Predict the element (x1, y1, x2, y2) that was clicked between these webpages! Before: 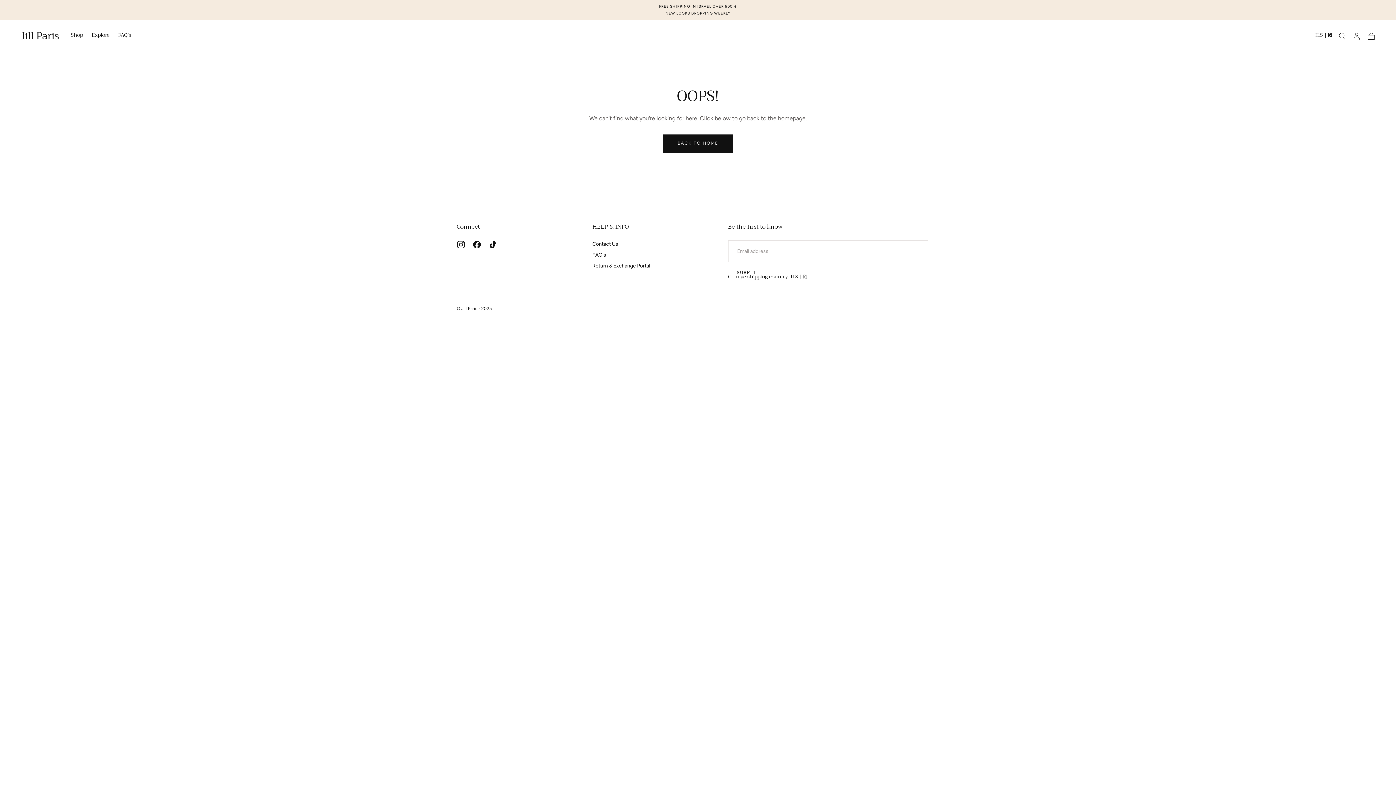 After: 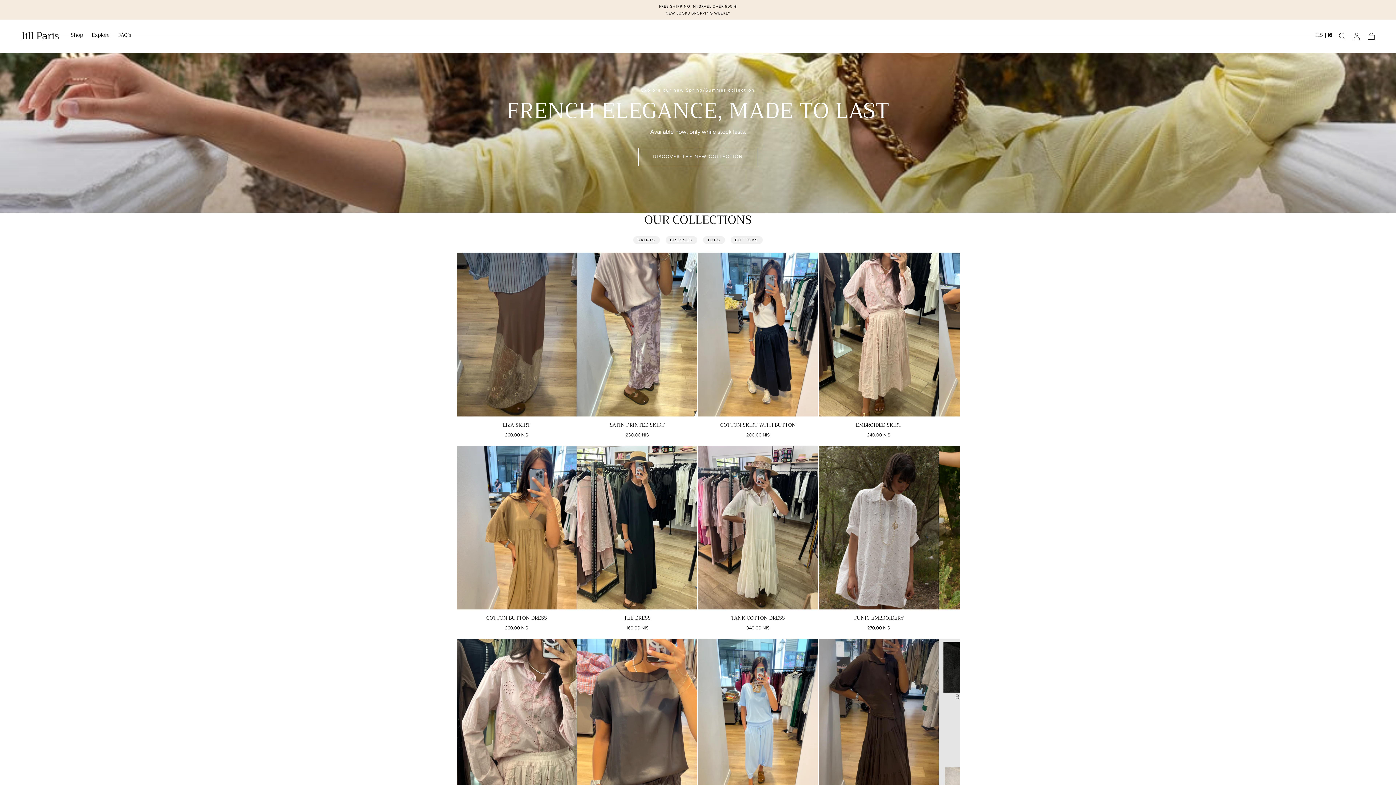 Action: label: Jill Paris bbox: (20, 28, 59, 44)